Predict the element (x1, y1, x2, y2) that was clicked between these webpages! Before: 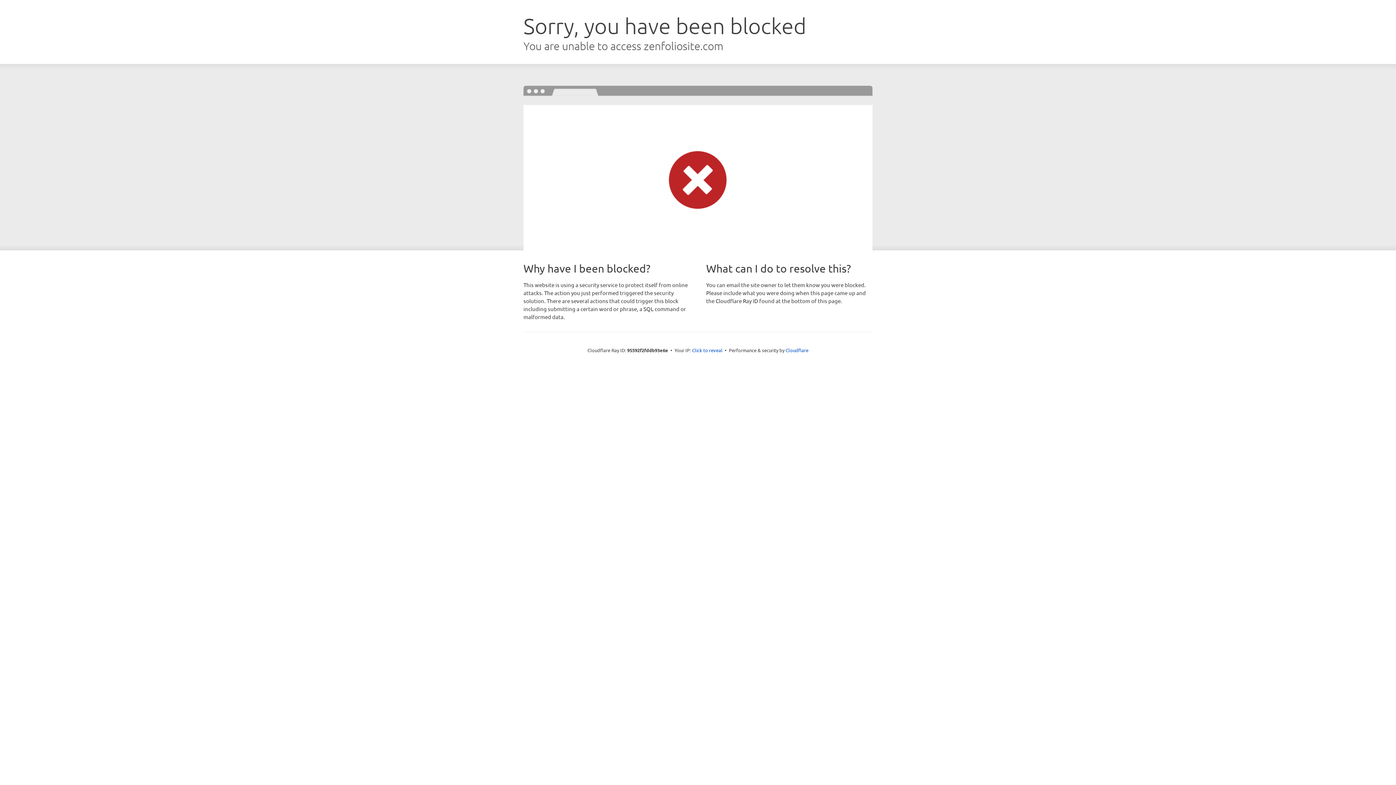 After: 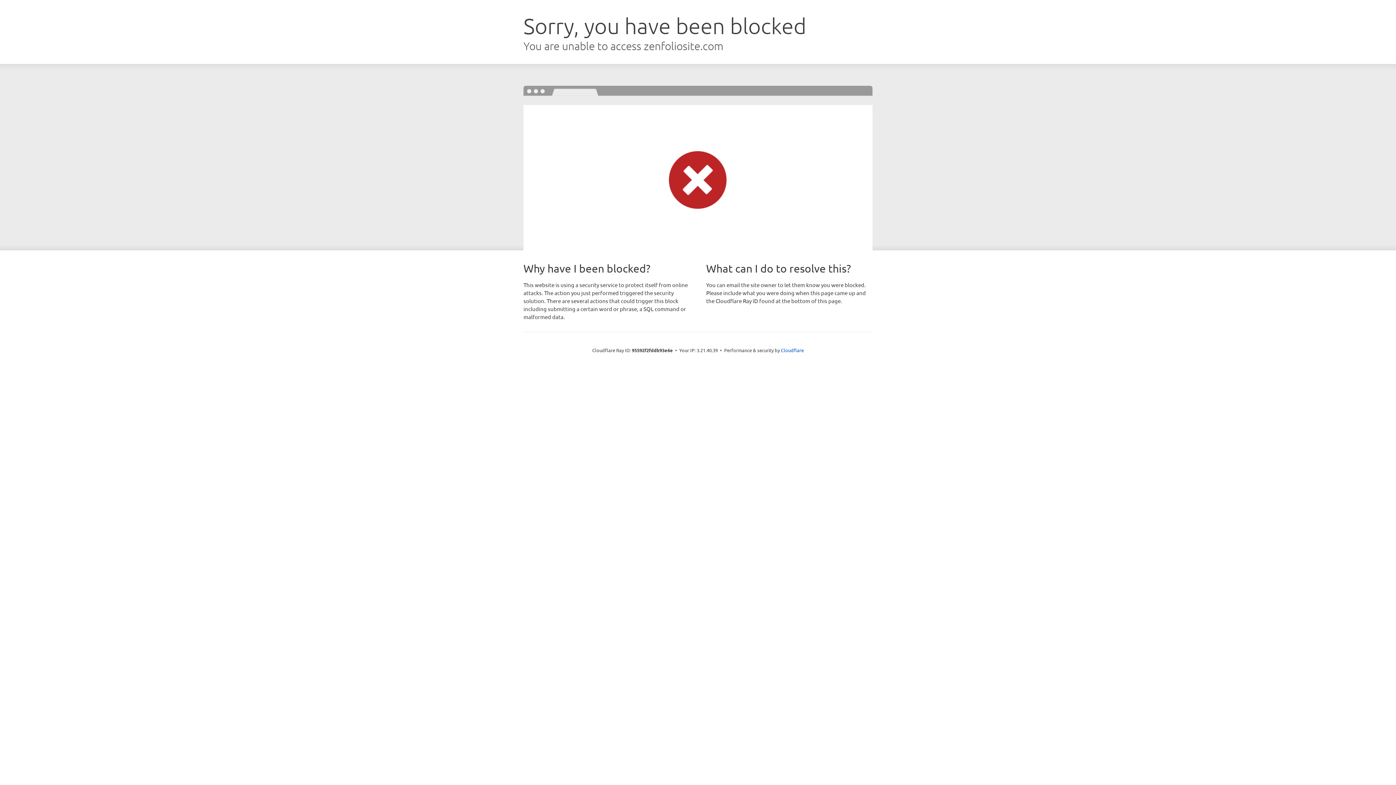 Action: bbox: (692, 346, 722, 353) label: Click to reveal